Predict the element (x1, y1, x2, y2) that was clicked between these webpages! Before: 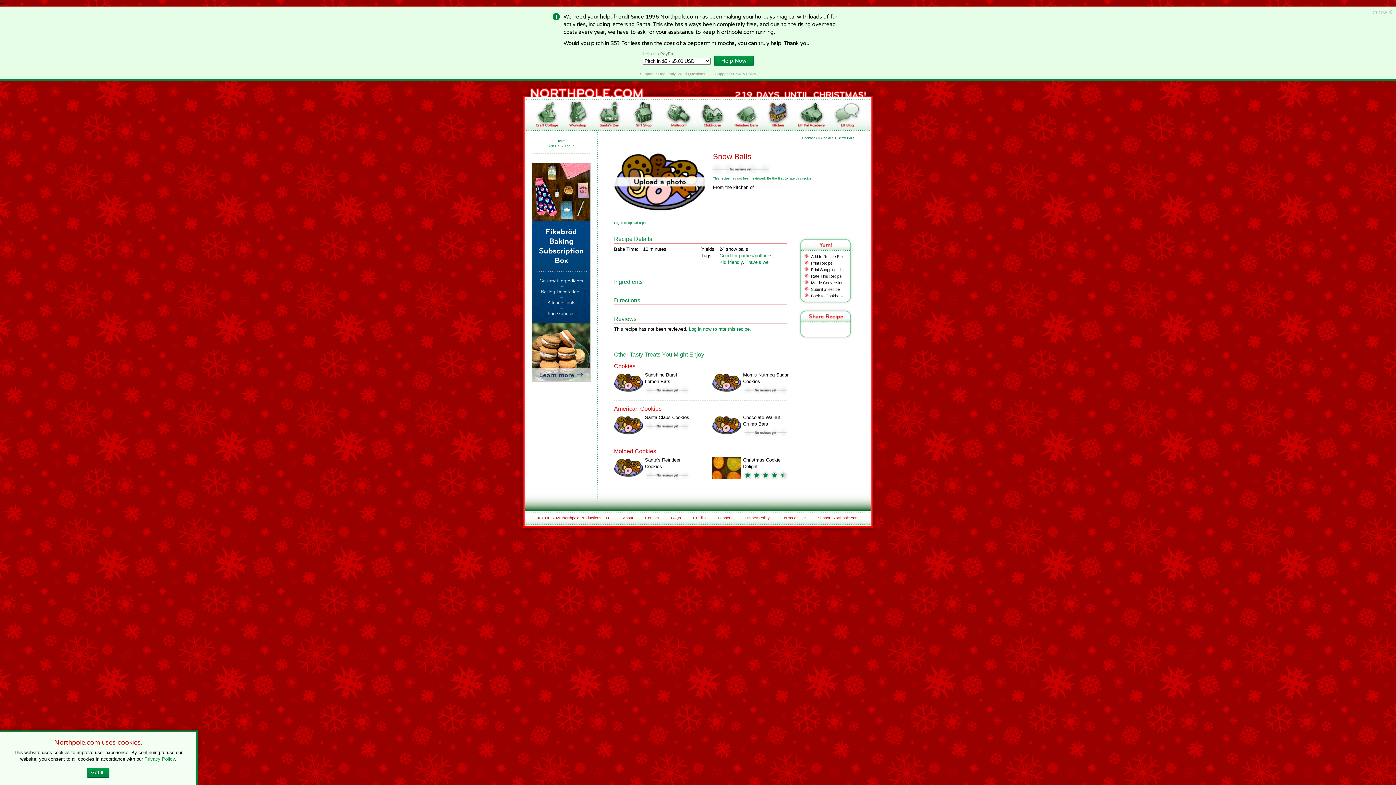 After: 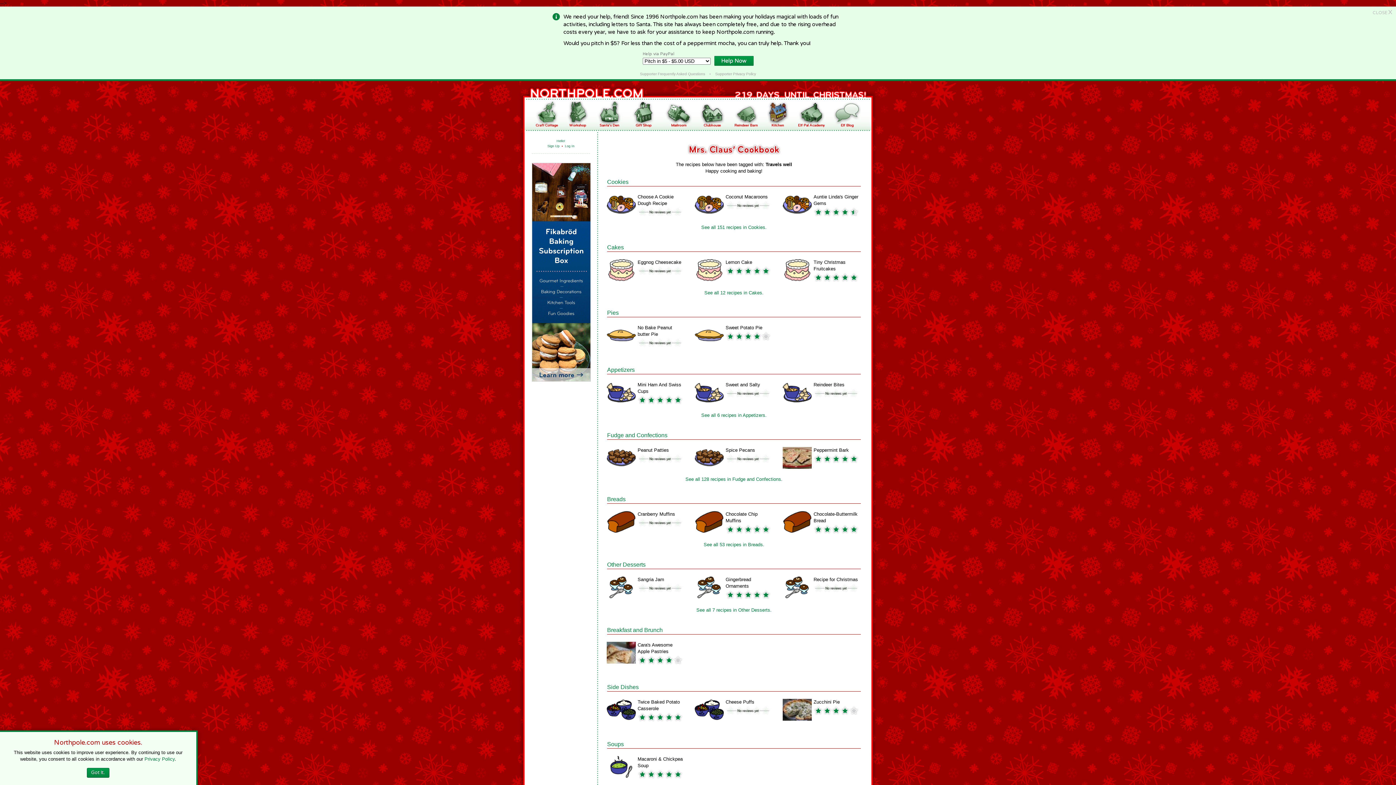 Action: label: Travels well bbox: (745, 259, 770, 265)